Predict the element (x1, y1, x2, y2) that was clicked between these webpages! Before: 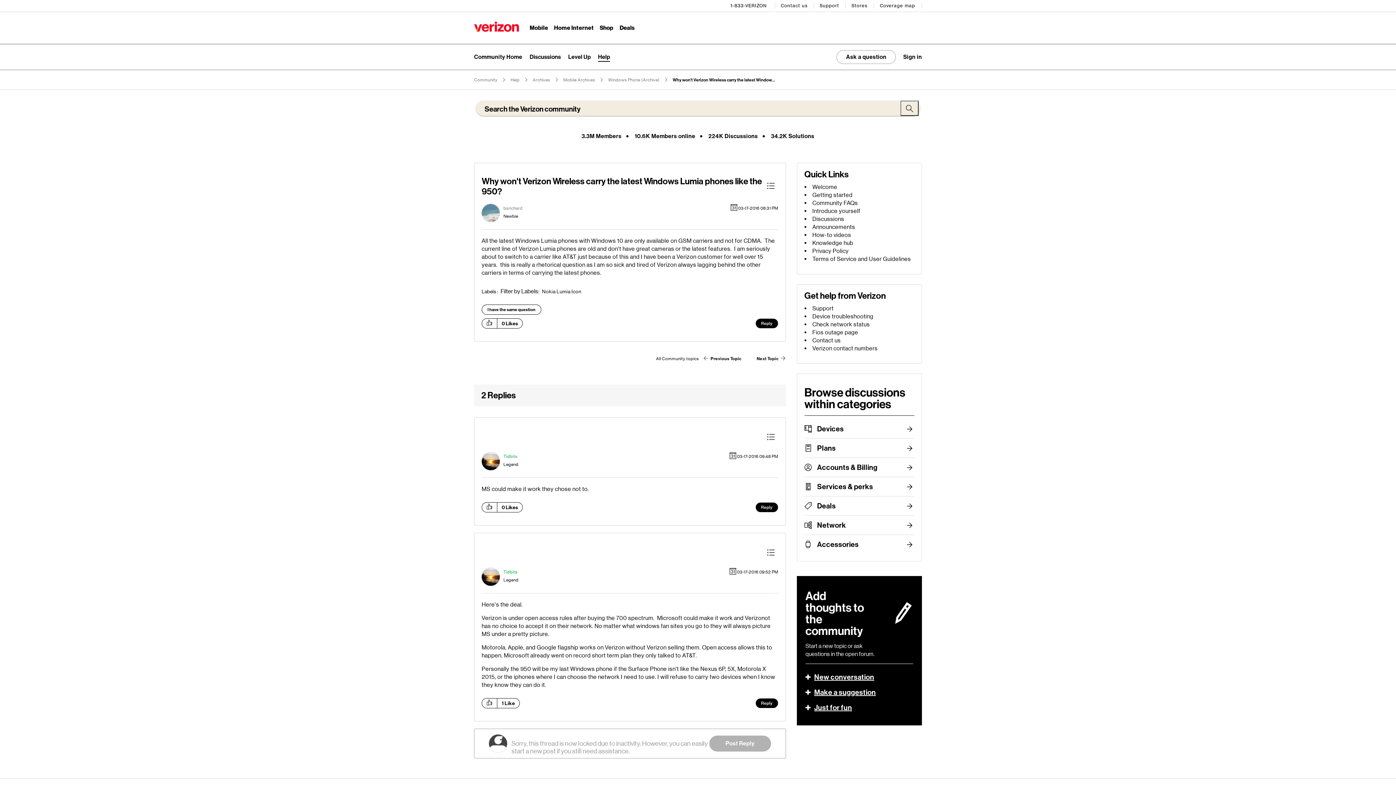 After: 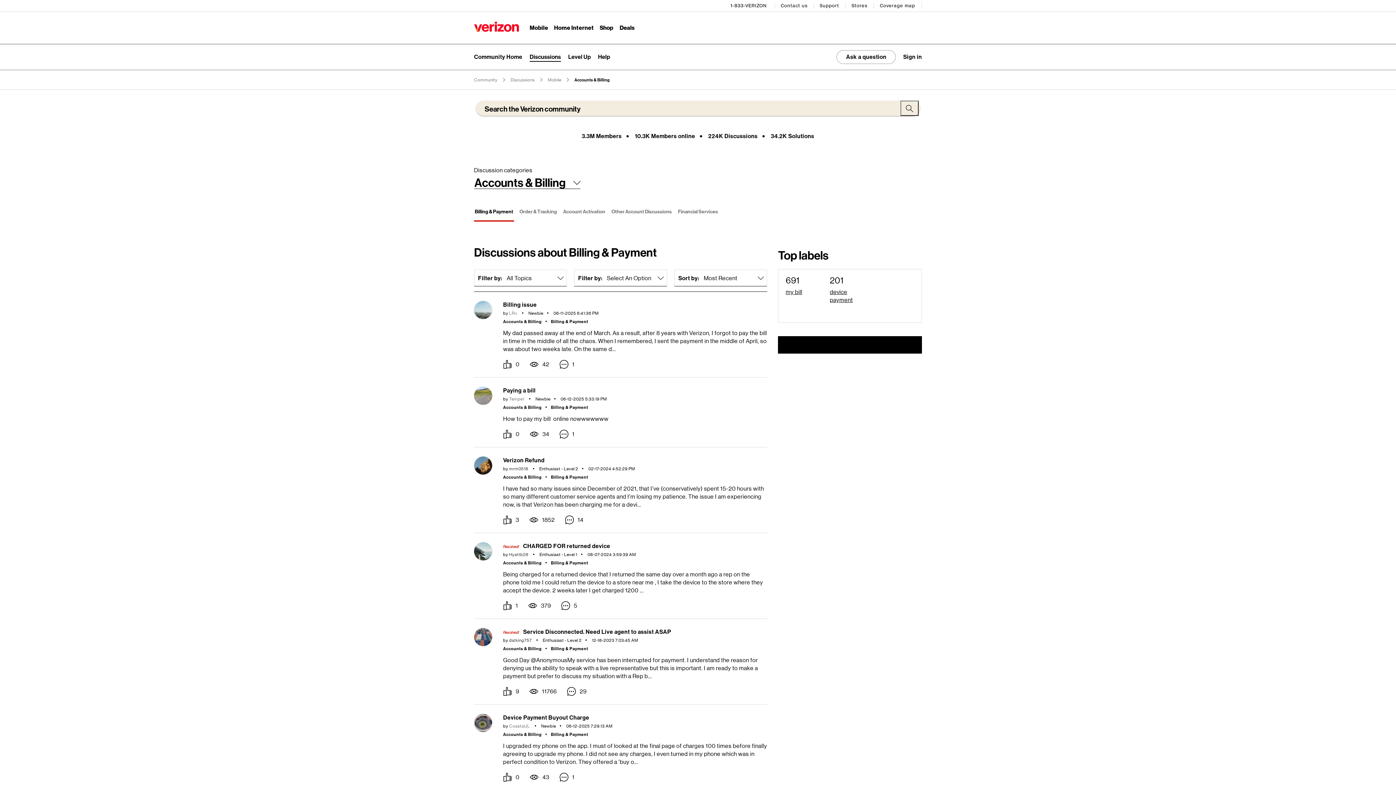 Action: bbox: (817, 458, 914, 477) label: Accounts & Billing